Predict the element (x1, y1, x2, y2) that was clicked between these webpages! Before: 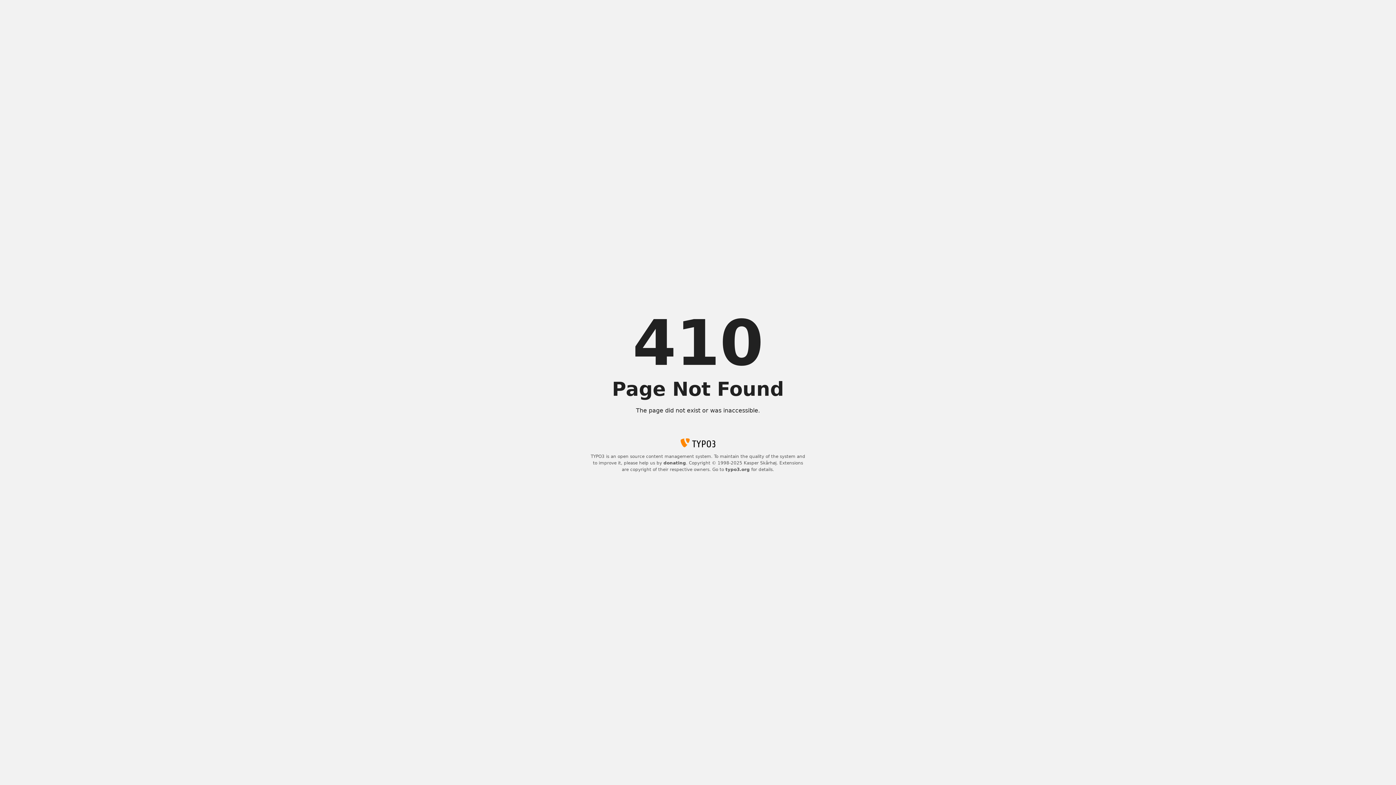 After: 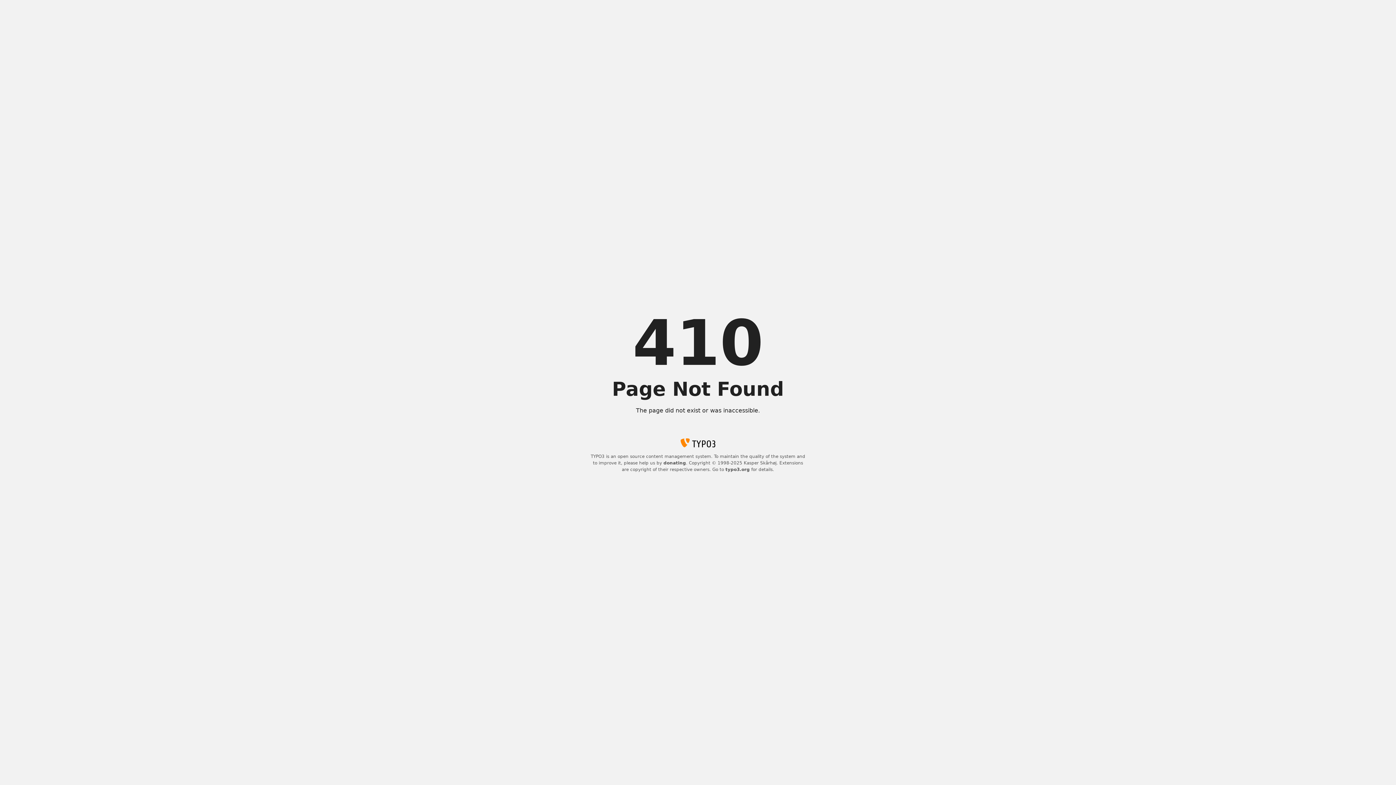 Action: bbox: (725, 467, 750, 472) label: typo3.org